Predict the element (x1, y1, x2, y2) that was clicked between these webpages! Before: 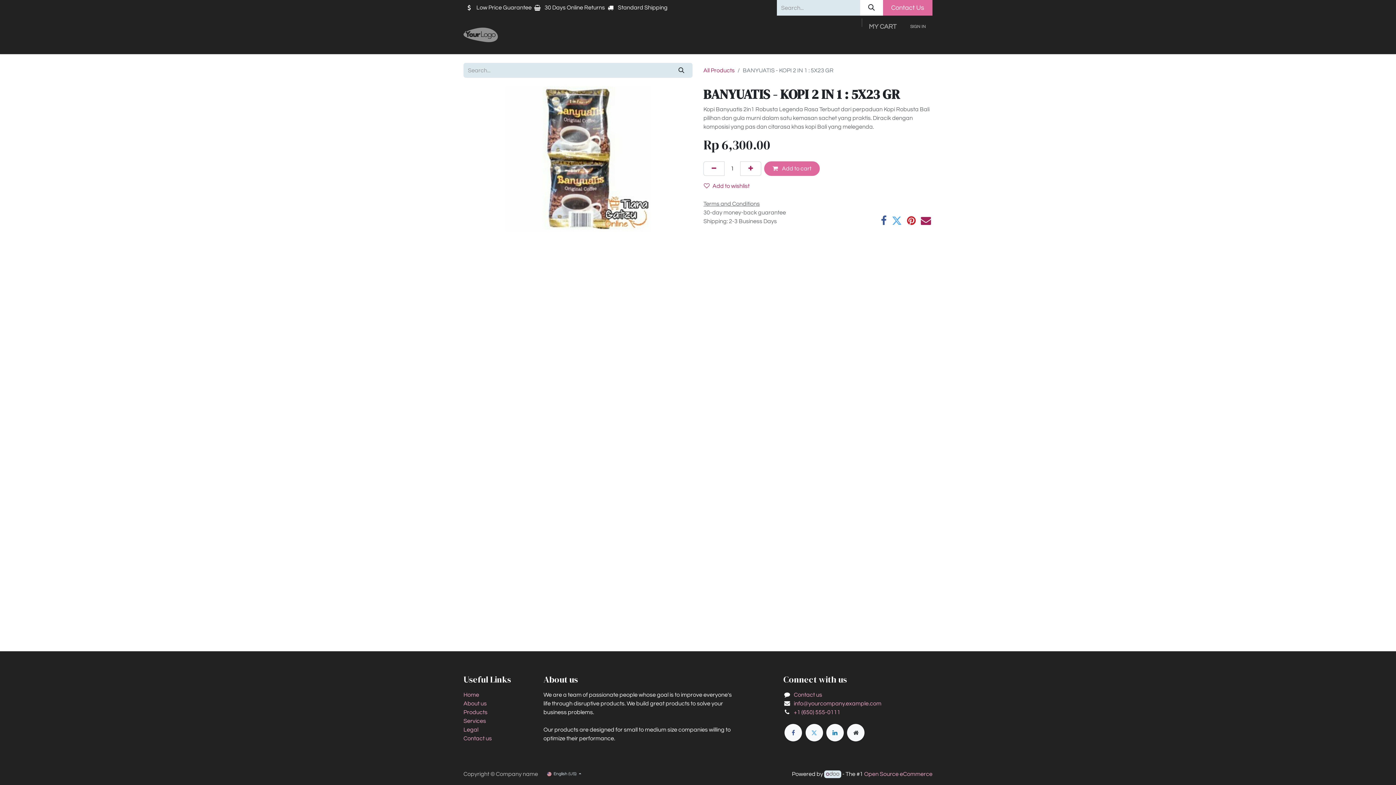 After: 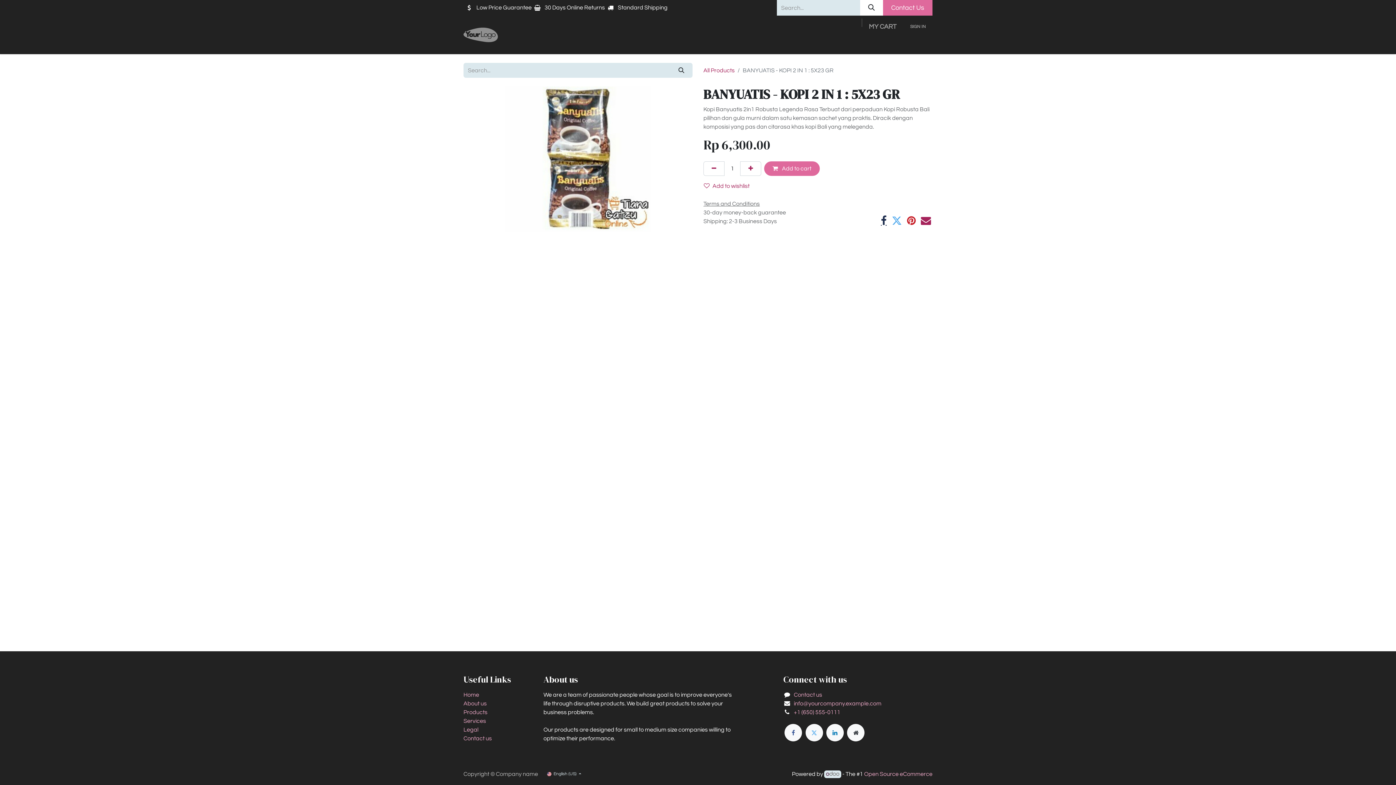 Action: bbox: (881, 215, 886, 225)